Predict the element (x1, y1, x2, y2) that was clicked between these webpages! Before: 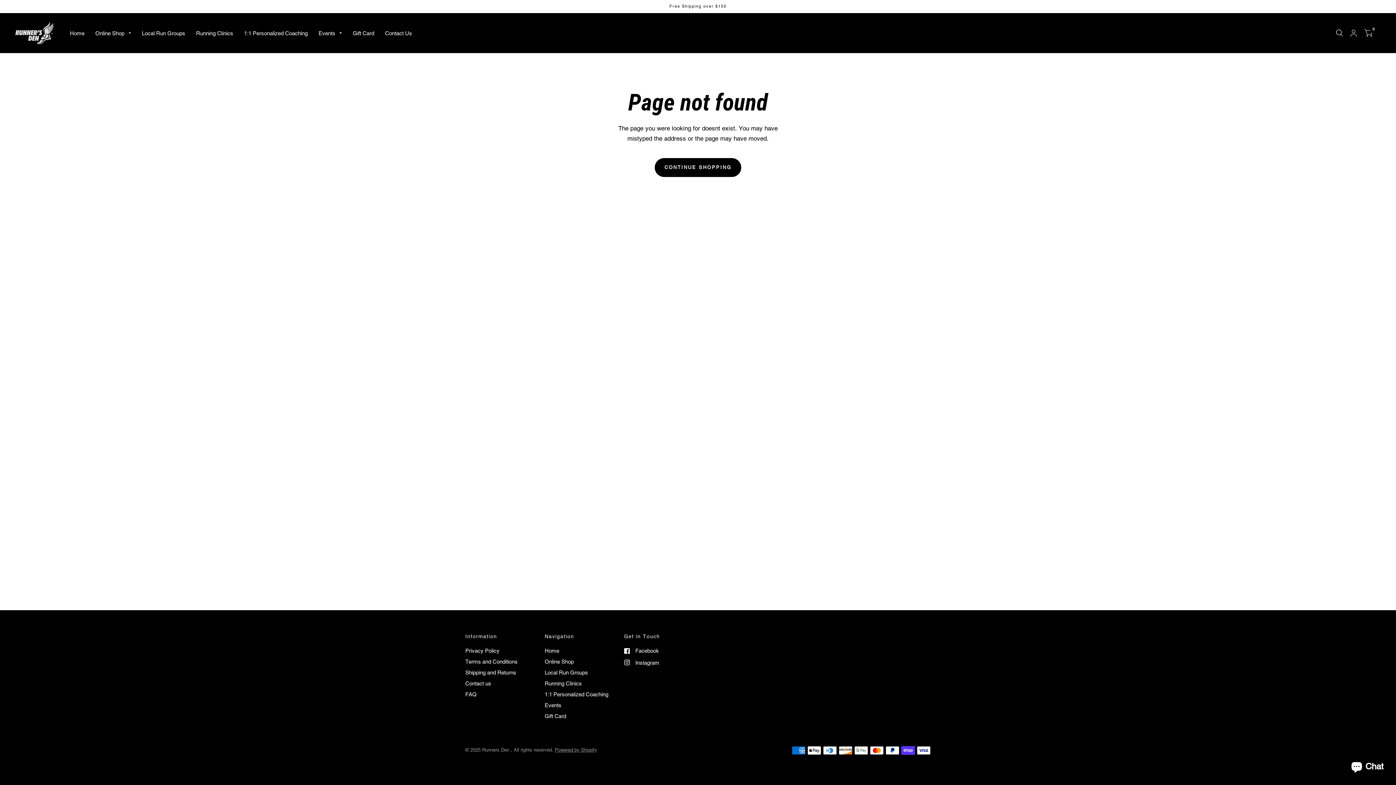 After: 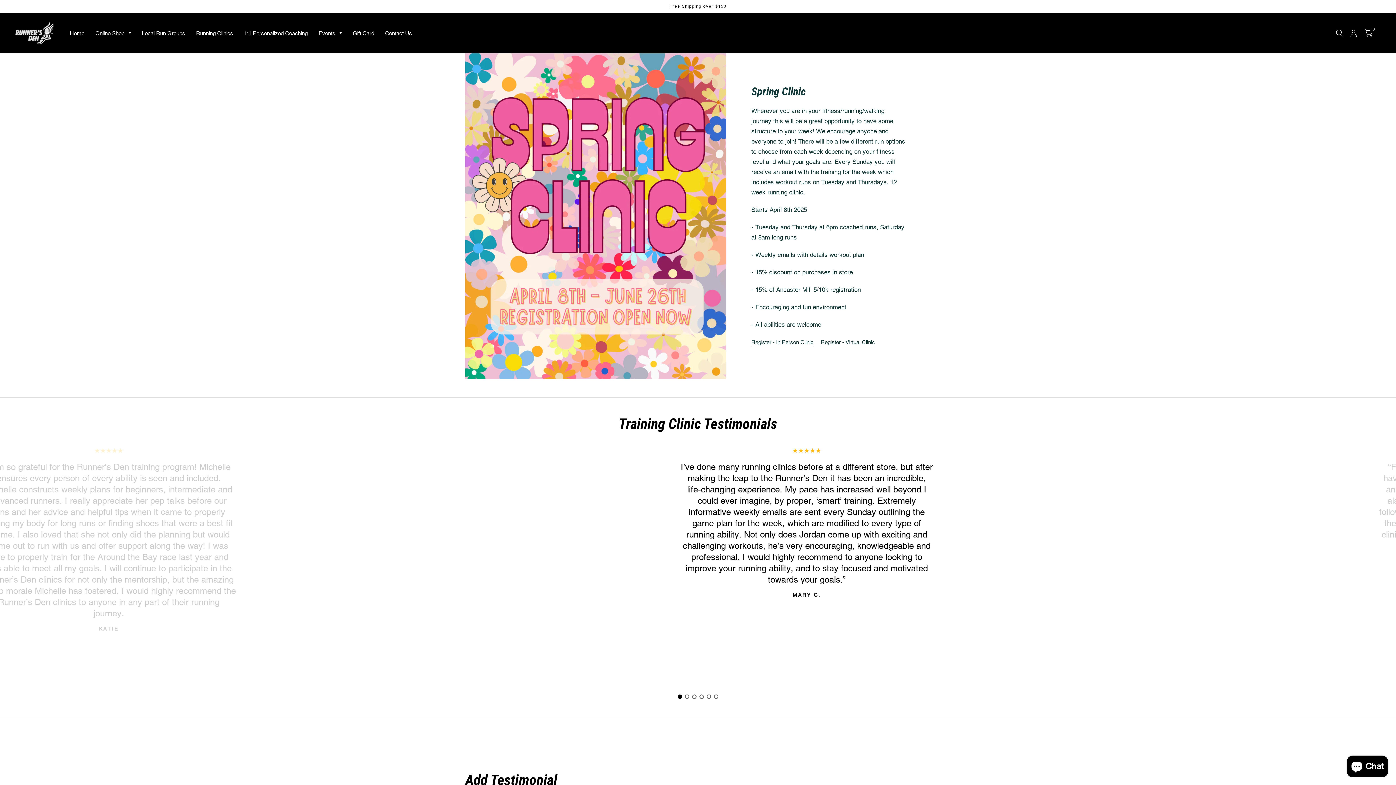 Action: bbox: (544, 680, 581, 686) label: Running Clinics